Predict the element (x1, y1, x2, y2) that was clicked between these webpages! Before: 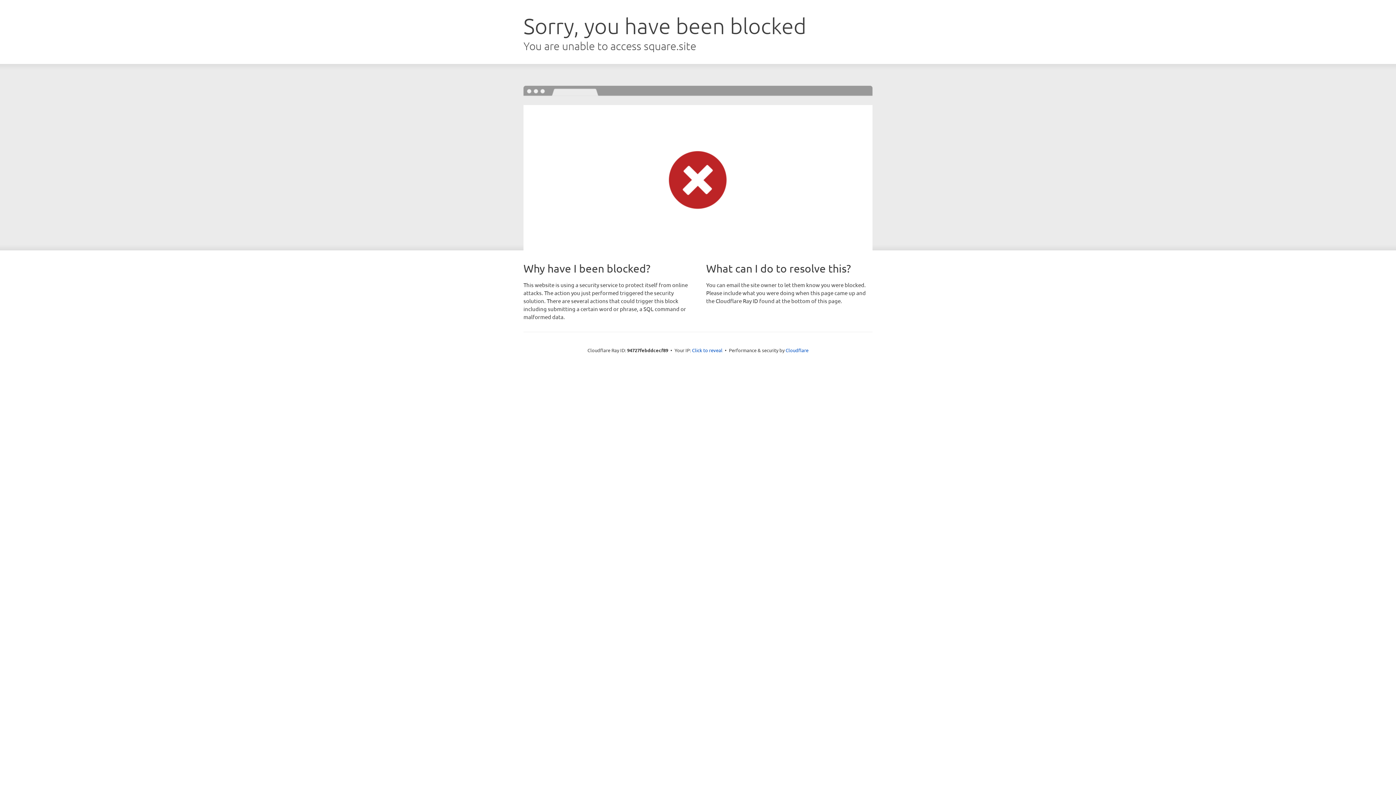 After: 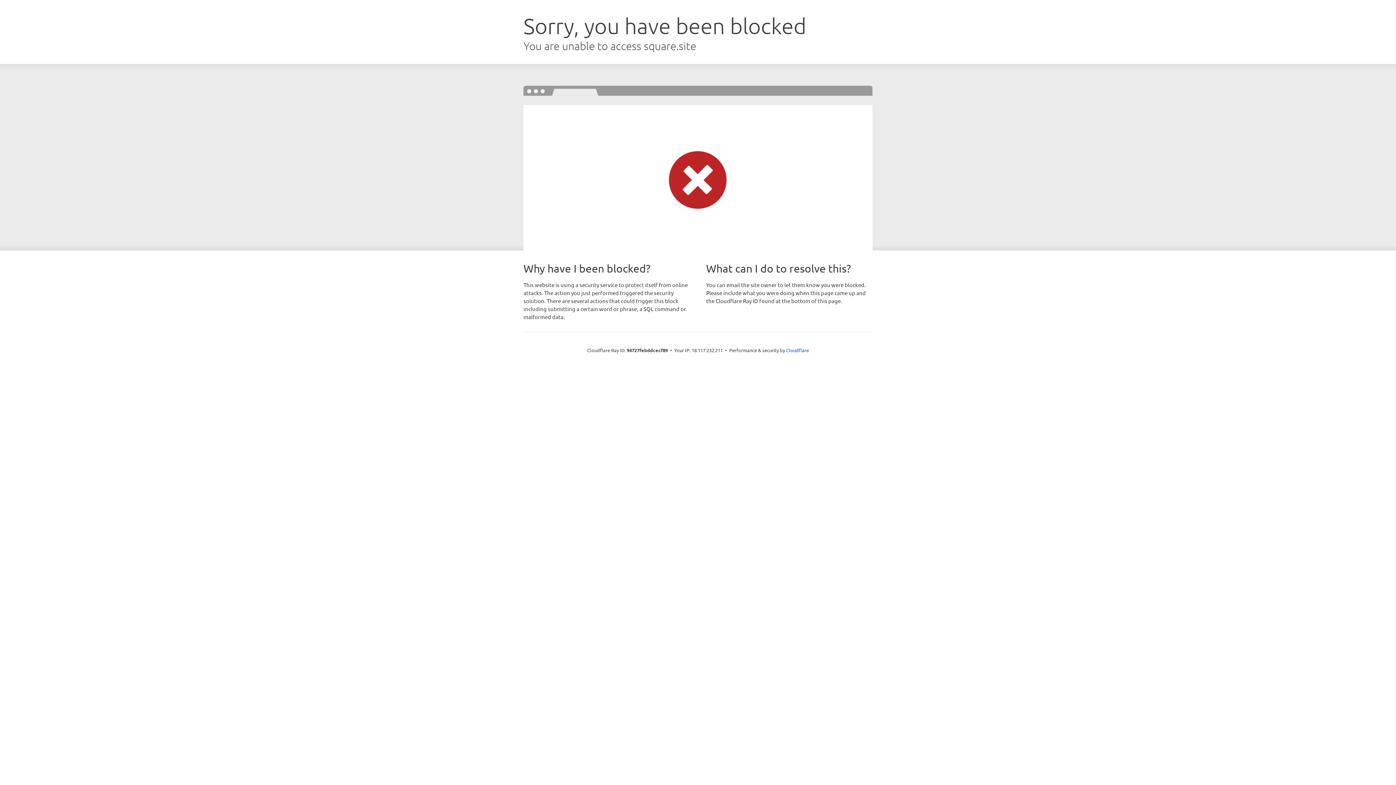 Action: bbox: (692, 346, 722, 353) label: Click to reveal